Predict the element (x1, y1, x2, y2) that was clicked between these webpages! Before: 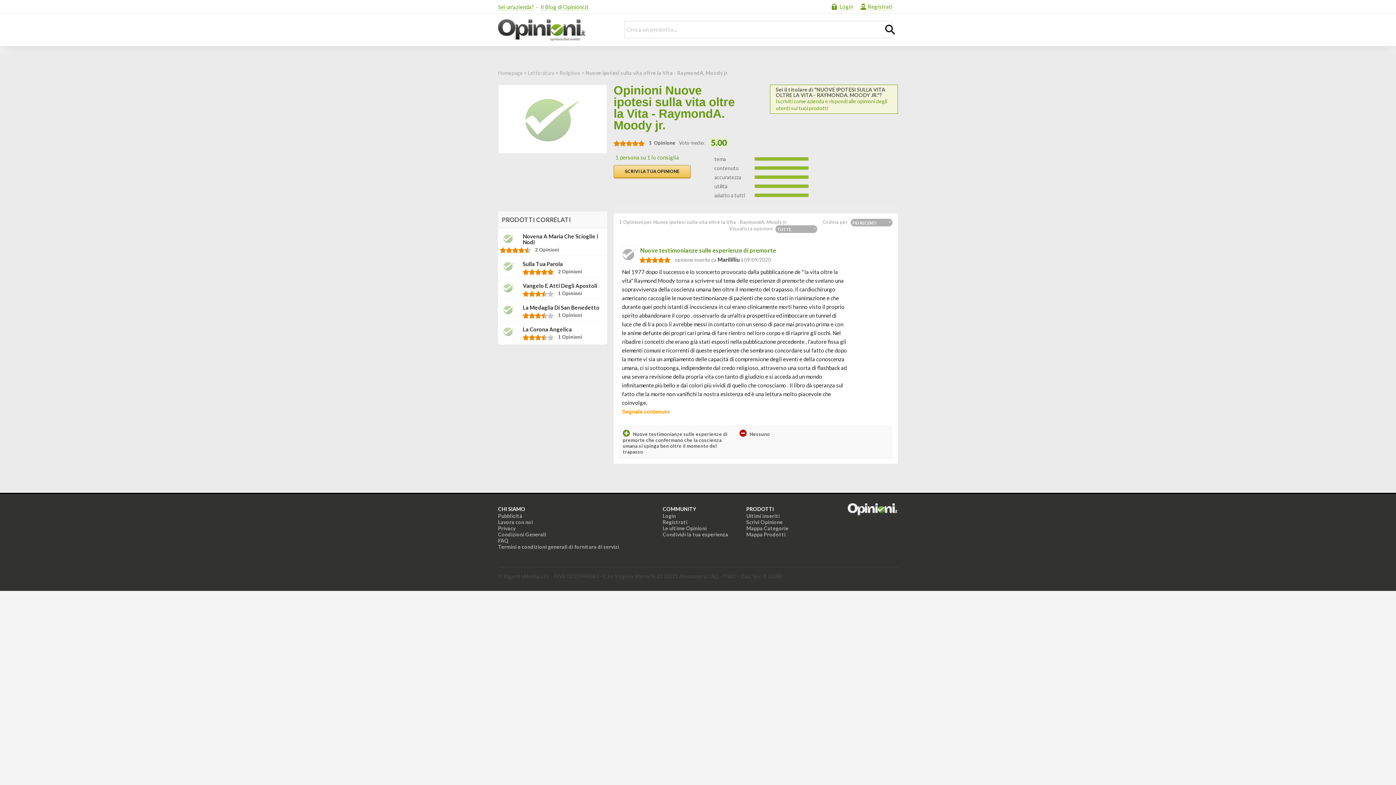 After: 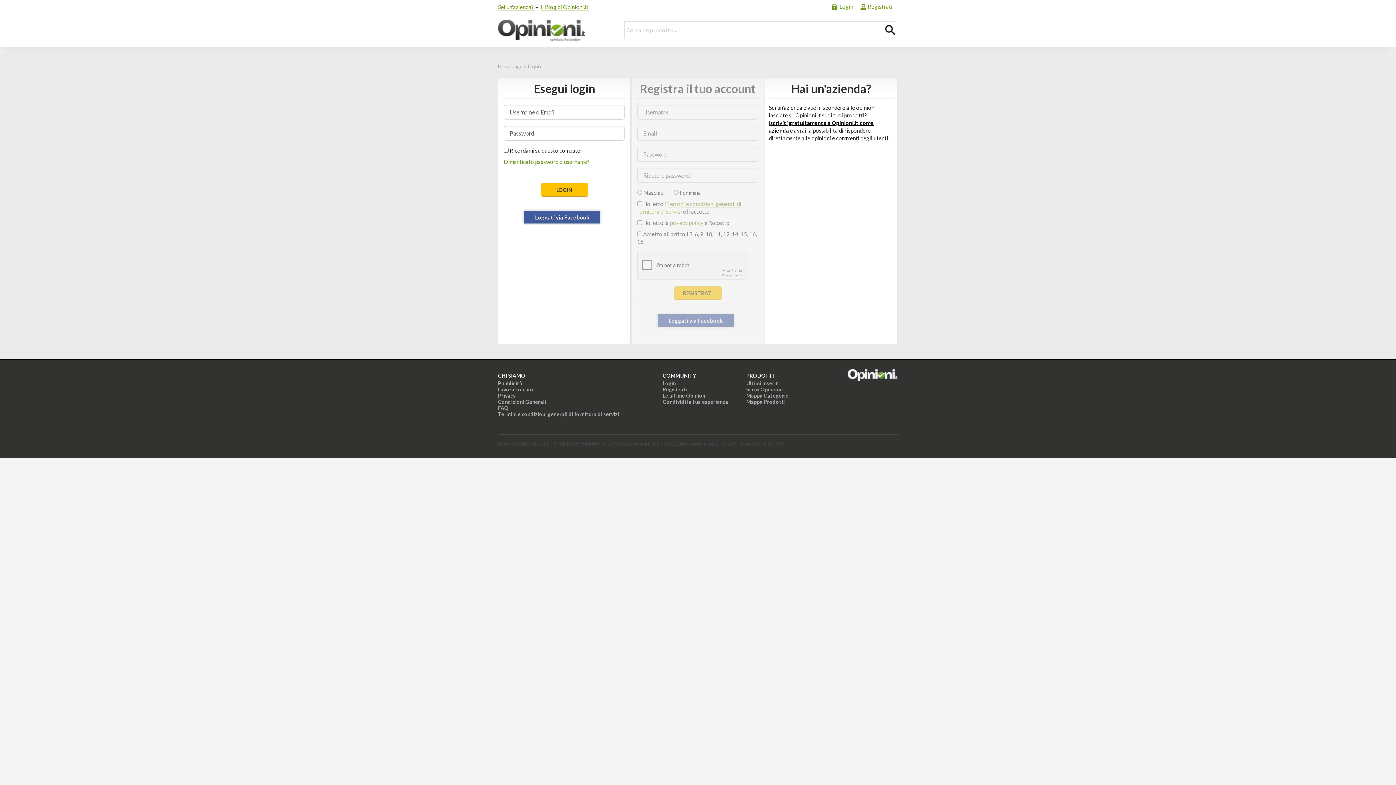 Action: label: Login bbox: (662, 512, 676, 519)